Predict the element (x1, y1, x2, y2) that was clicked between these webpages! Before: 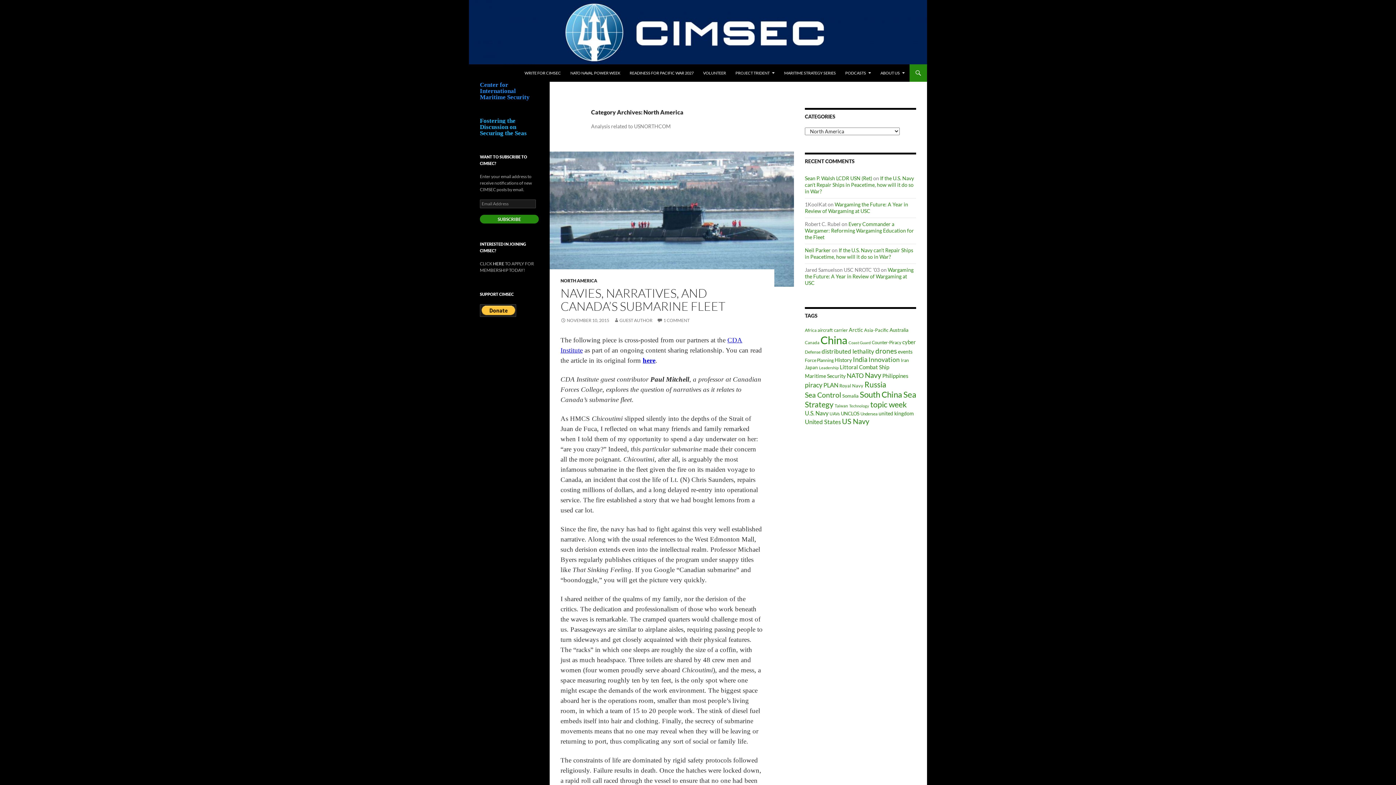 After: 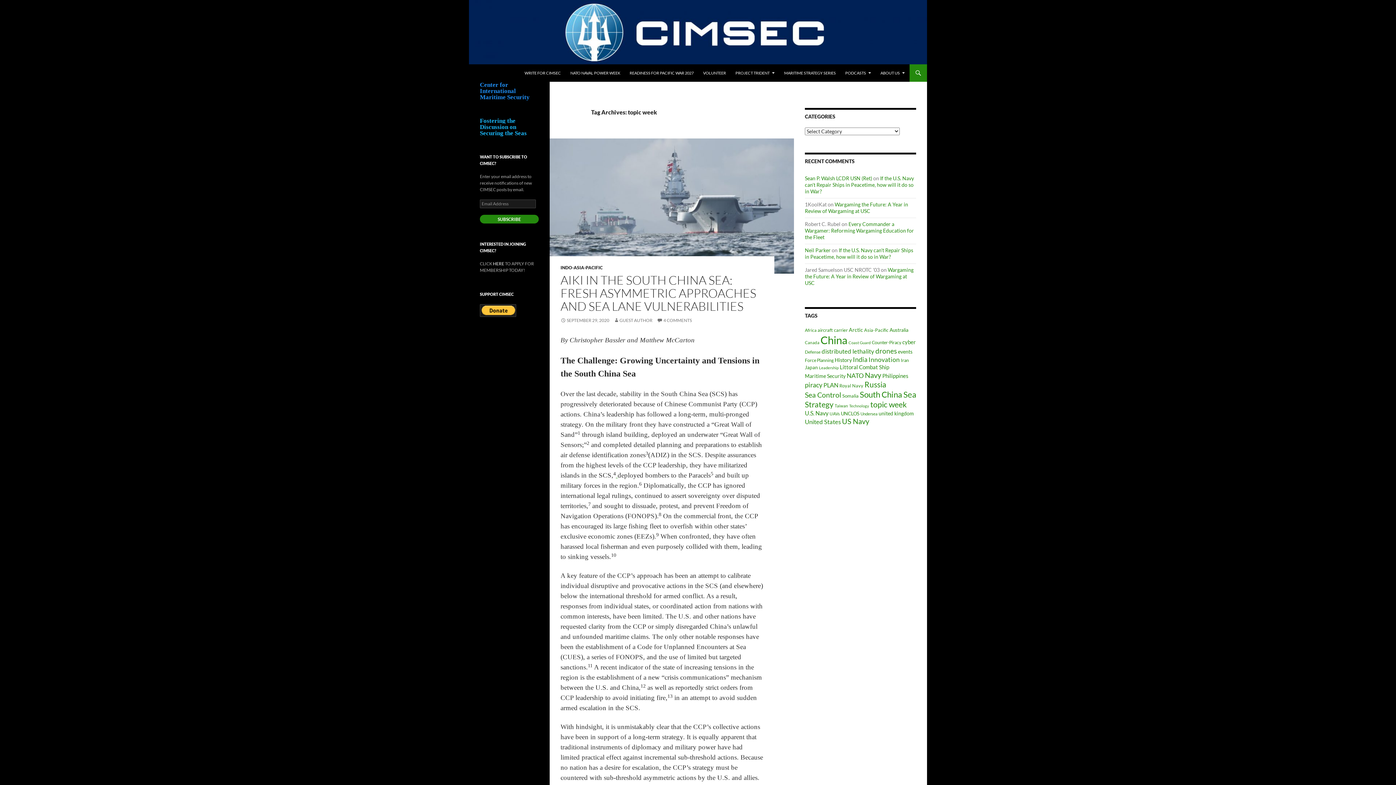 Action: label: topic week (125 items) bbox: (870, 400, 906, 409)